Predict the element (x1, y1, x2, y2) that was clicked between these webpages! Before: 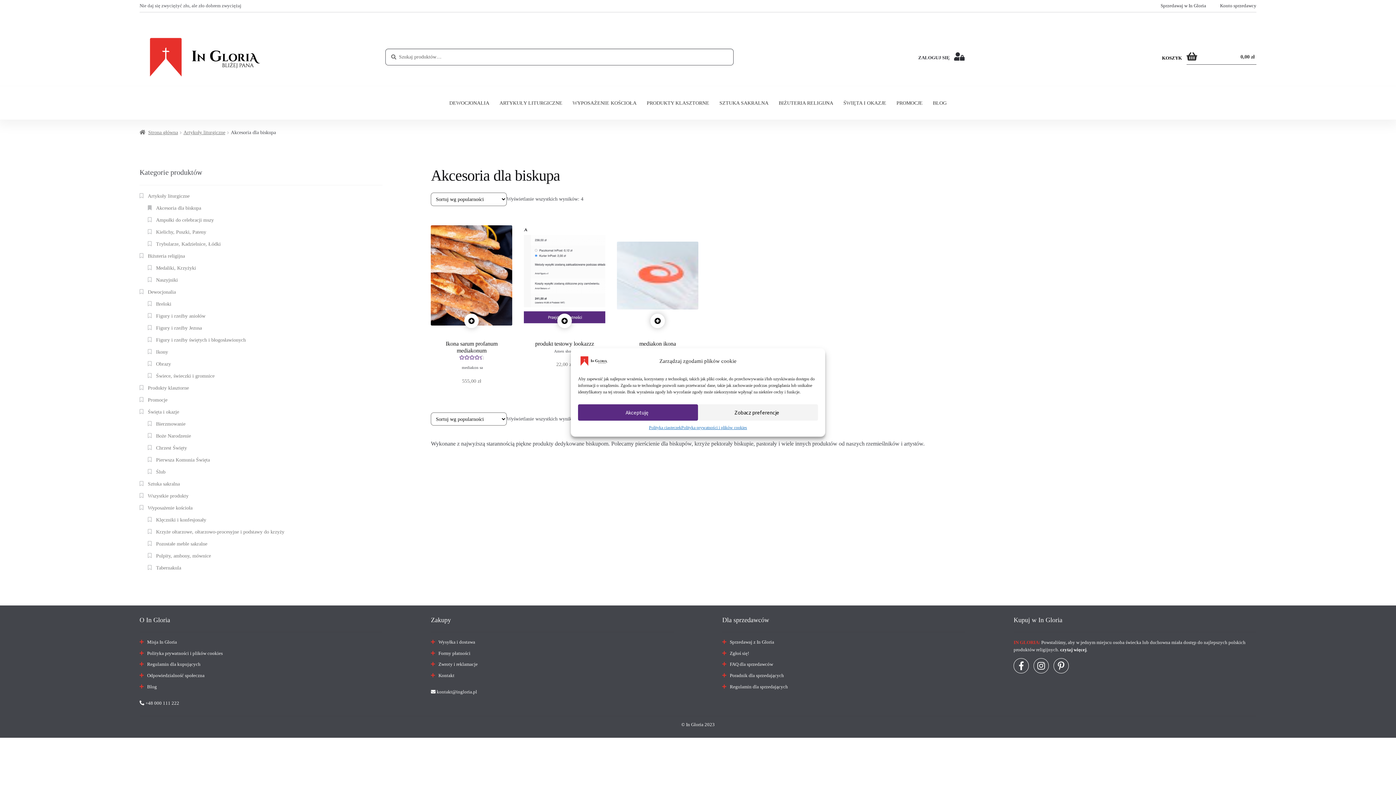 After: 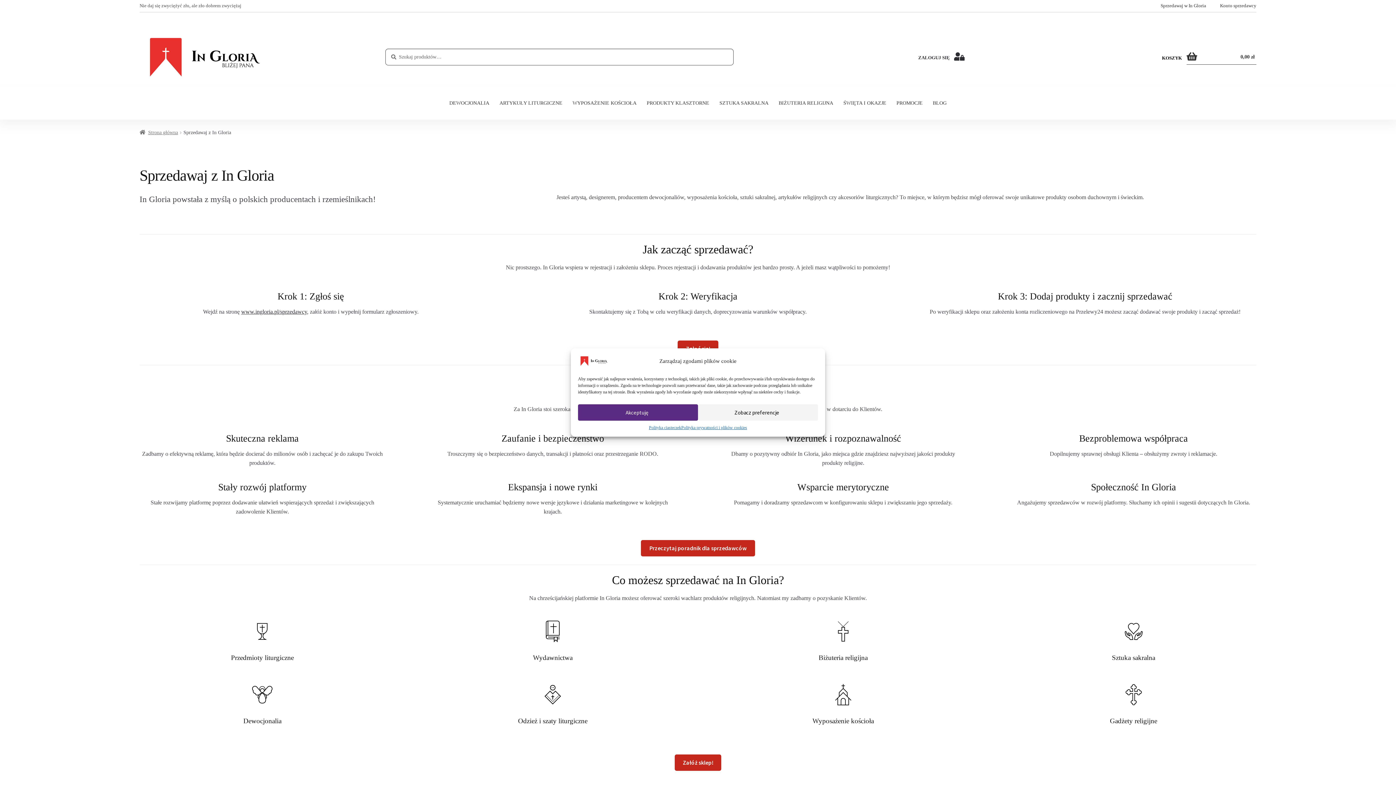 Action: label: Sprzedawaj z In Gloria bbox: (729, 639, 774, 645)